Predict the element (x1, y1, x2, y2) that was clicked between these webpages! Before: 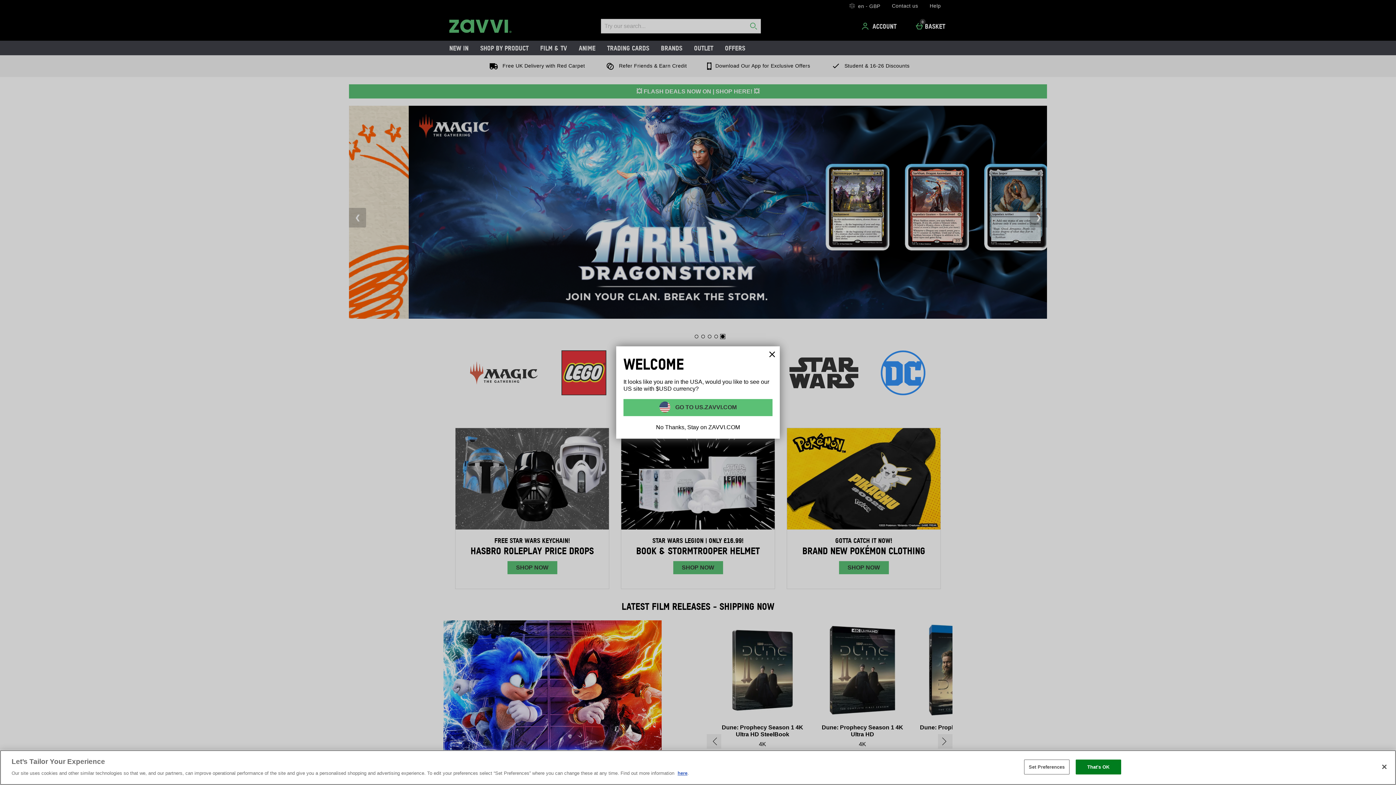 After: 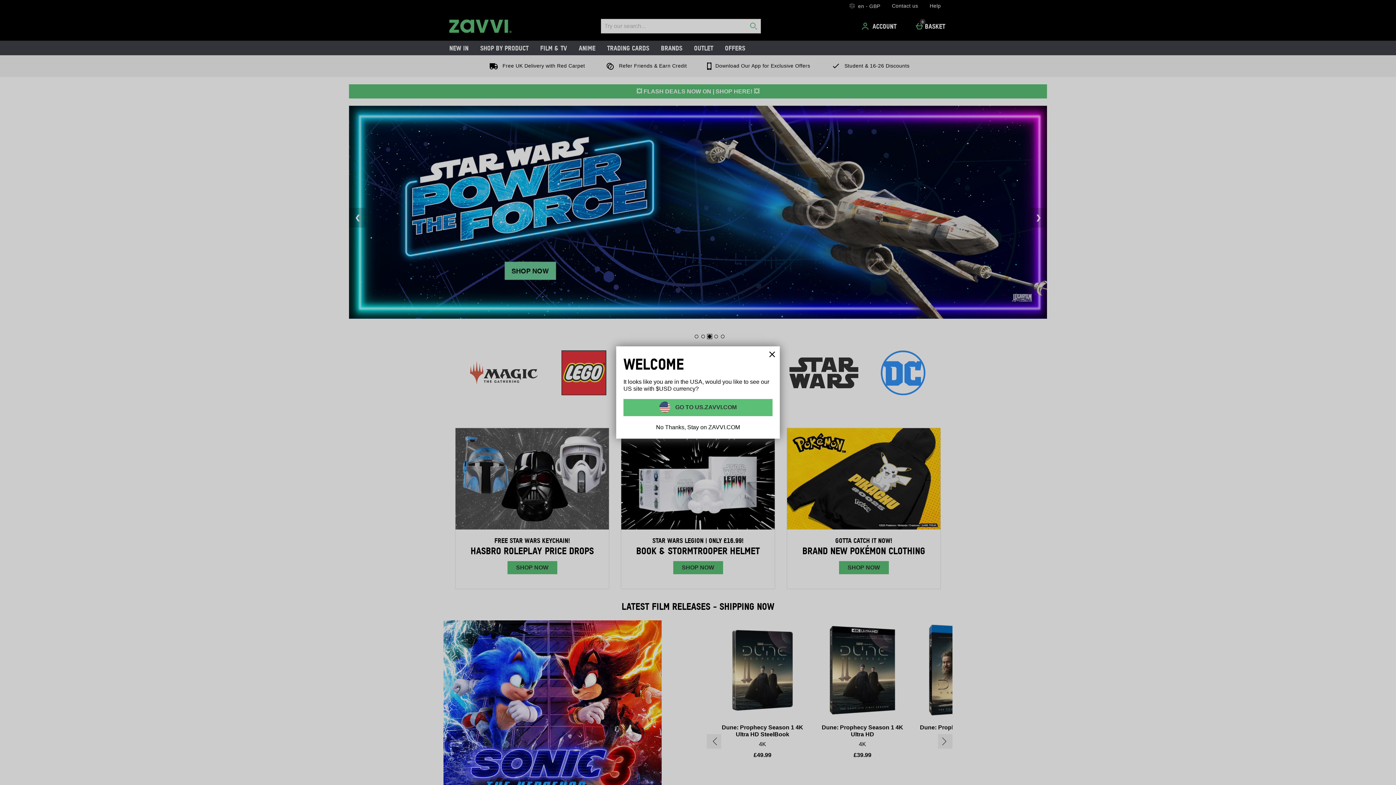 Action: label: Close bbox: (1376, 759, 1392, 775)